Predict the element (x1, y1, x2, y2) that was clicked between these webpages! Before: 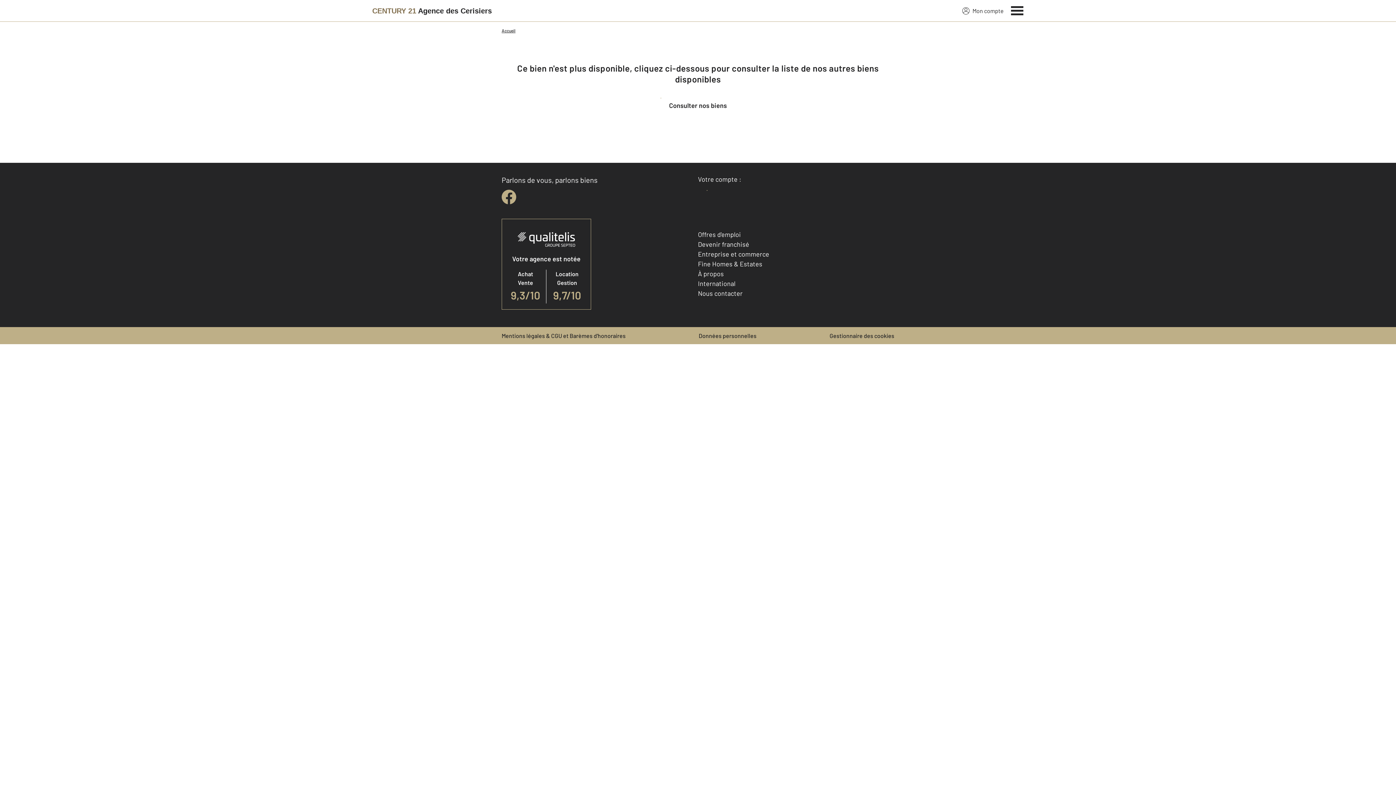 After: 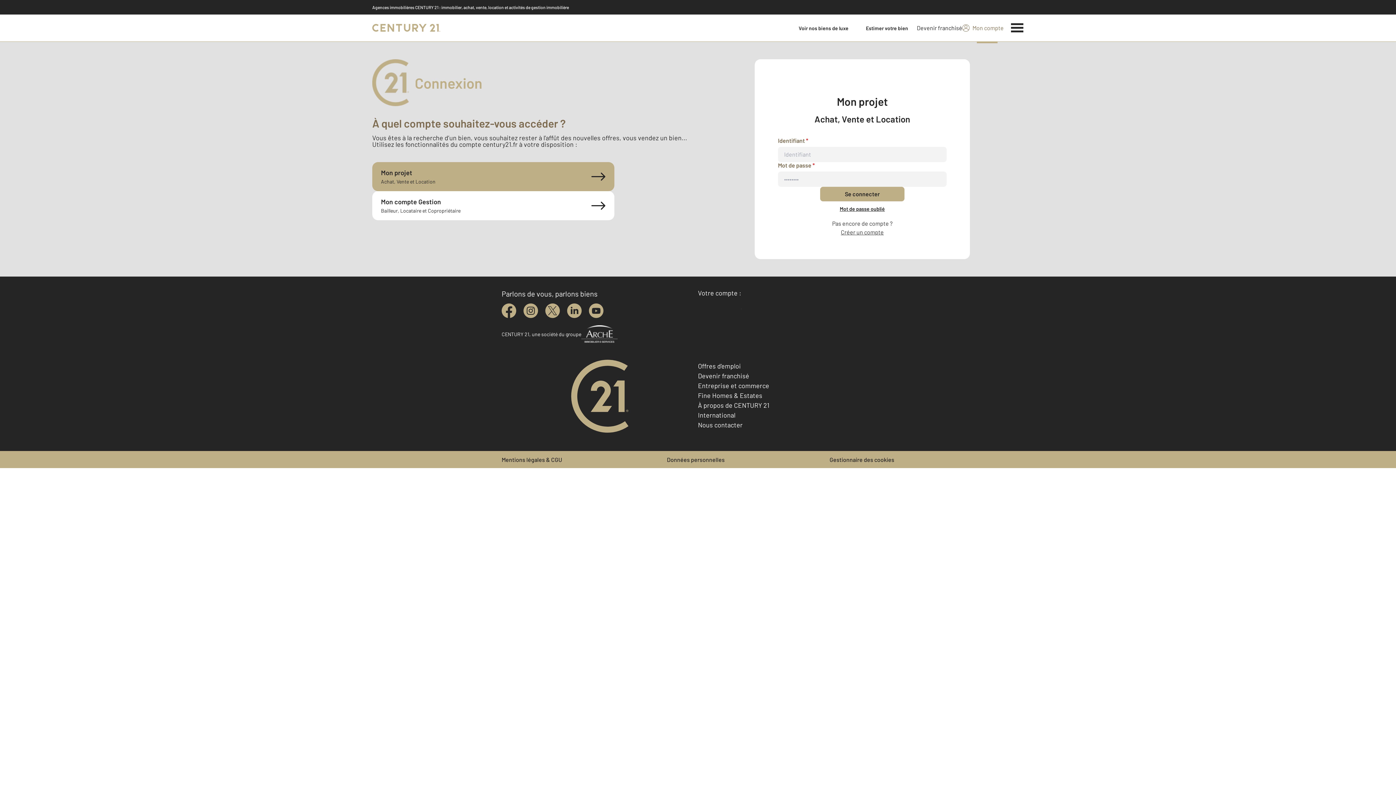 Action: label: Accéder à mon compte bbox: (698, 187, 783, 202)